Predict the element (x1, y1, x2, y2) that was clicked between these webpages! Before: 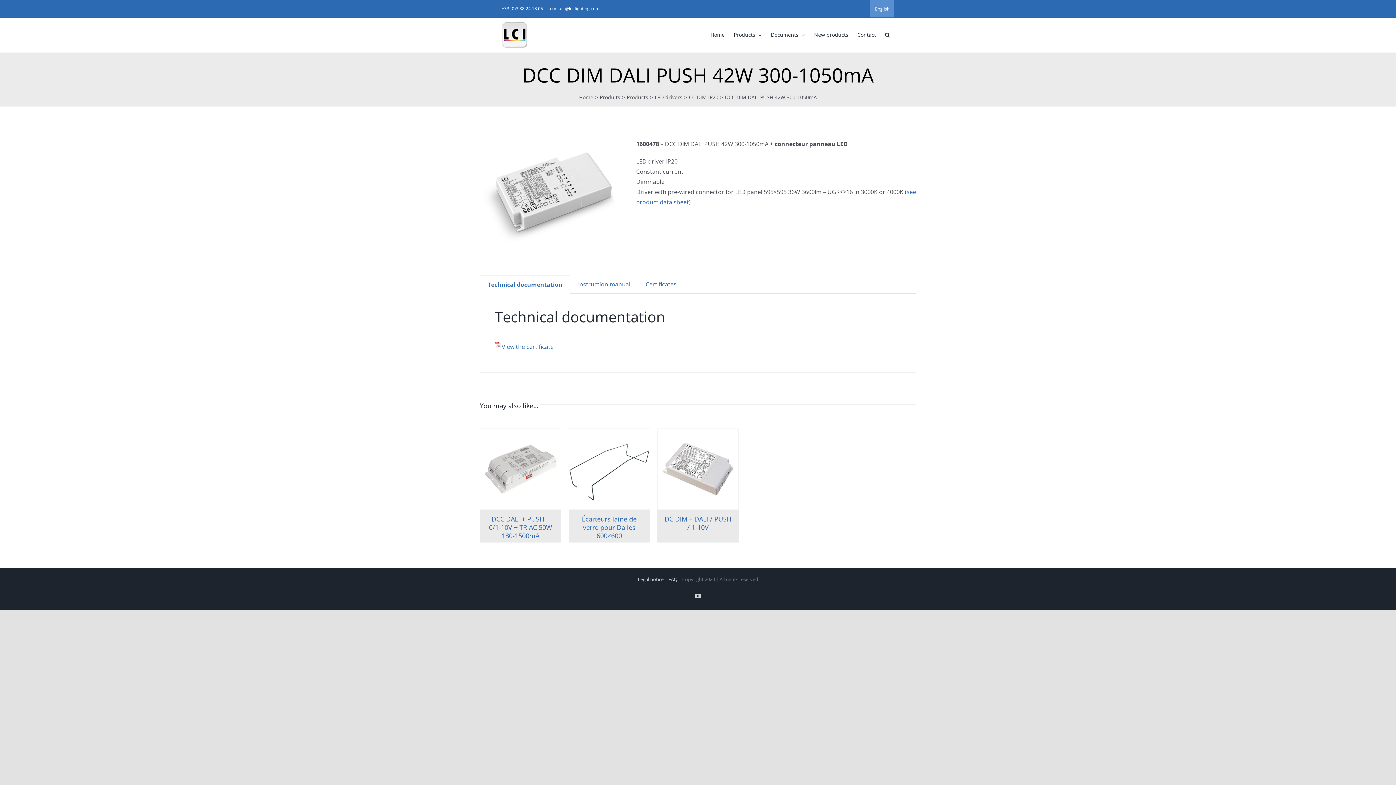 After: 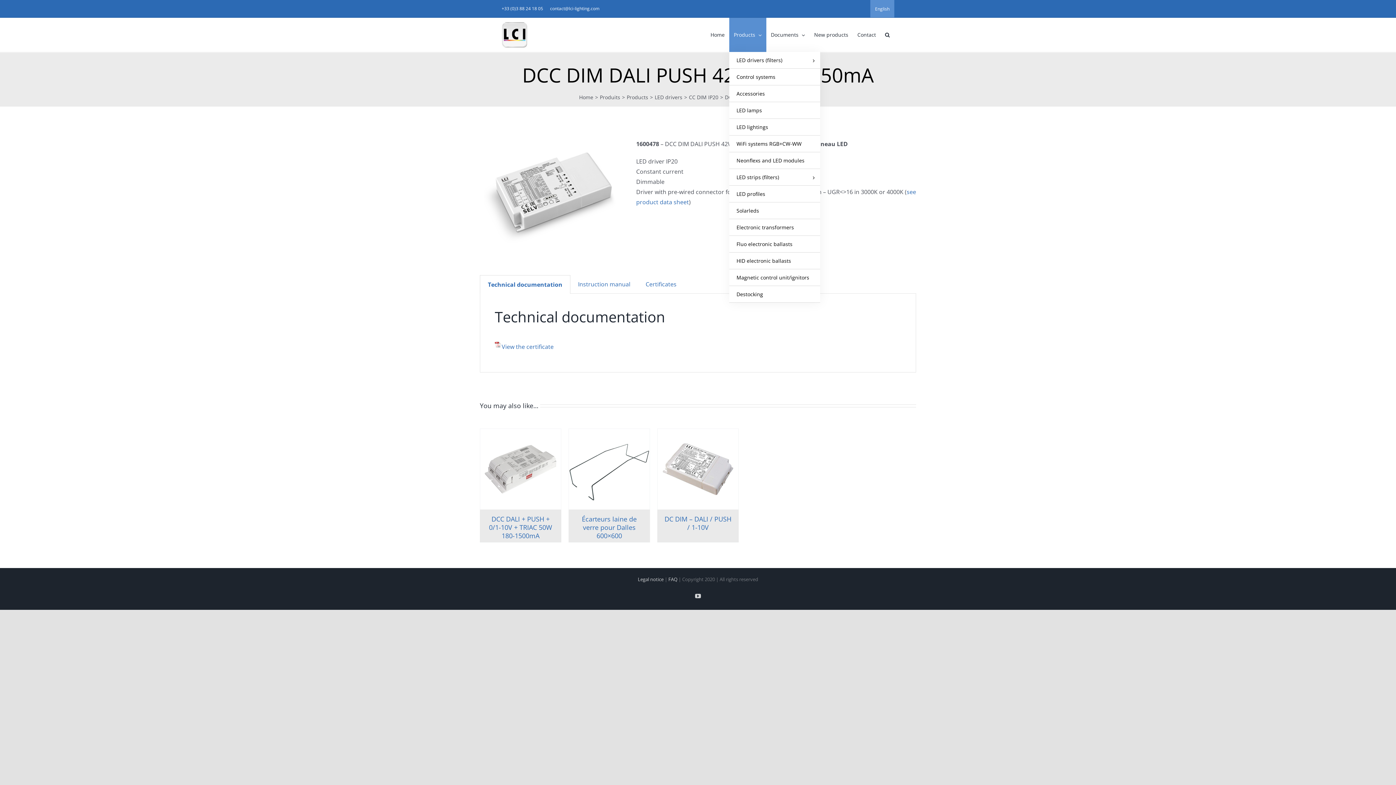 Action: bbox: (729, 17, 766, 52) label: Products